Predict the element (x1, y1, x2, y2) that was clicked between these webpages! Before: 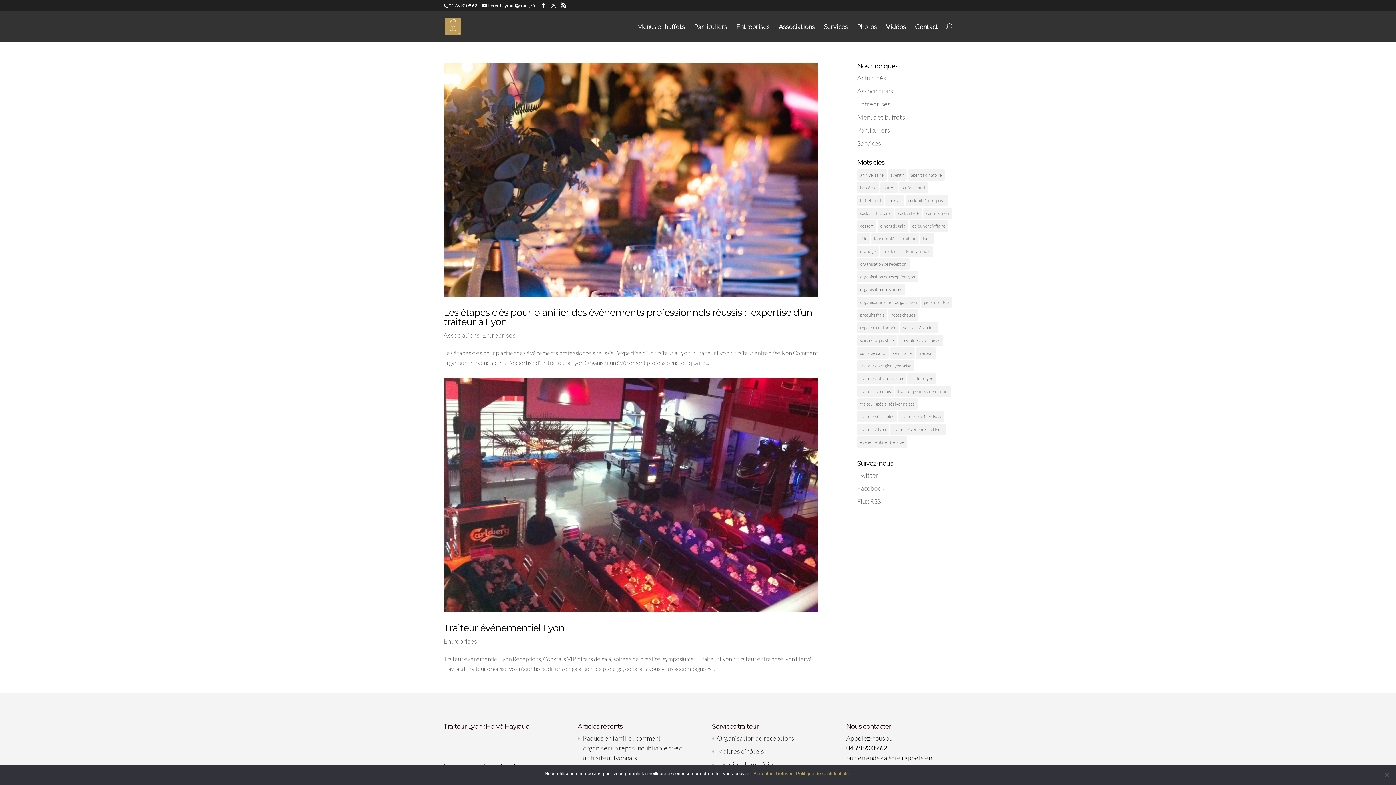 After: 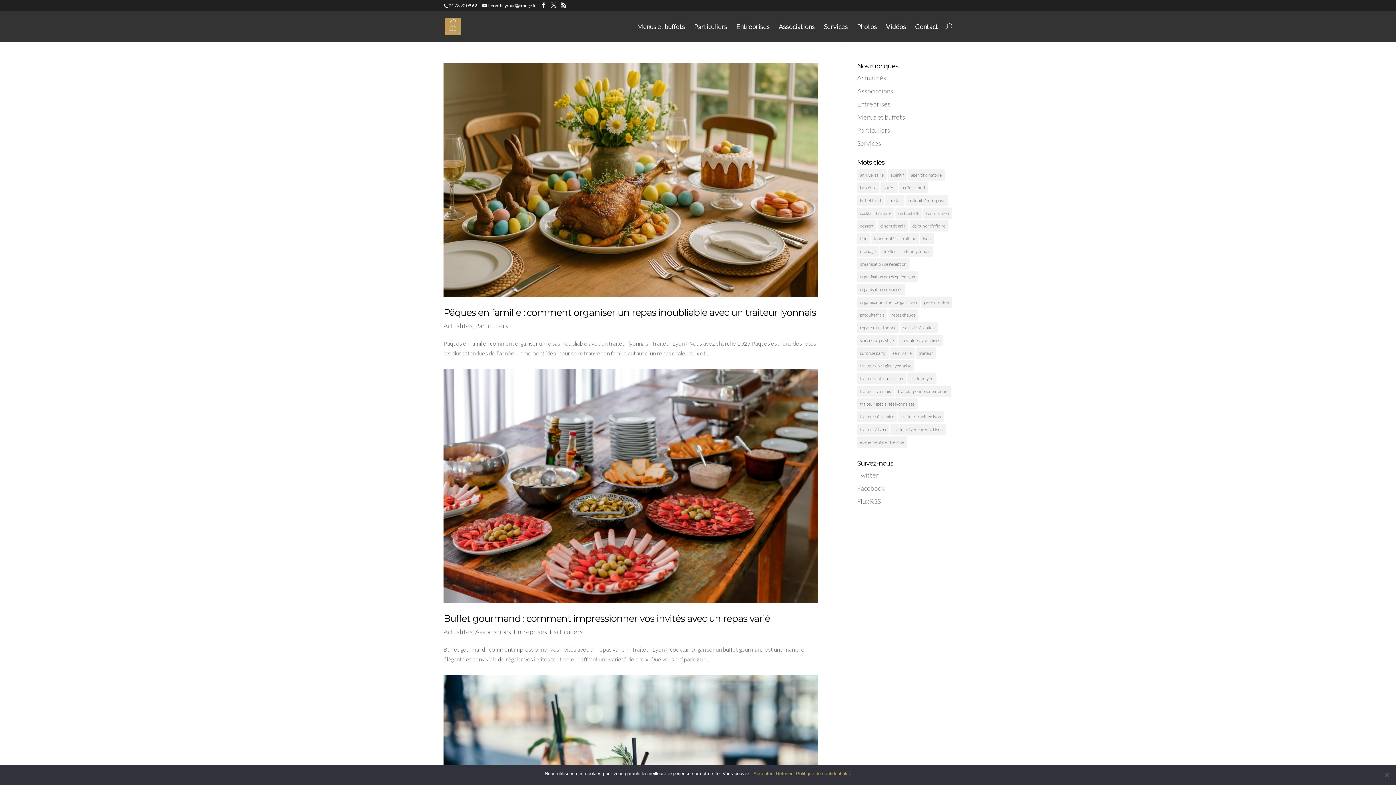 Action: label: buffet (3 éléments) bbox: (880, 182, 897, 193)